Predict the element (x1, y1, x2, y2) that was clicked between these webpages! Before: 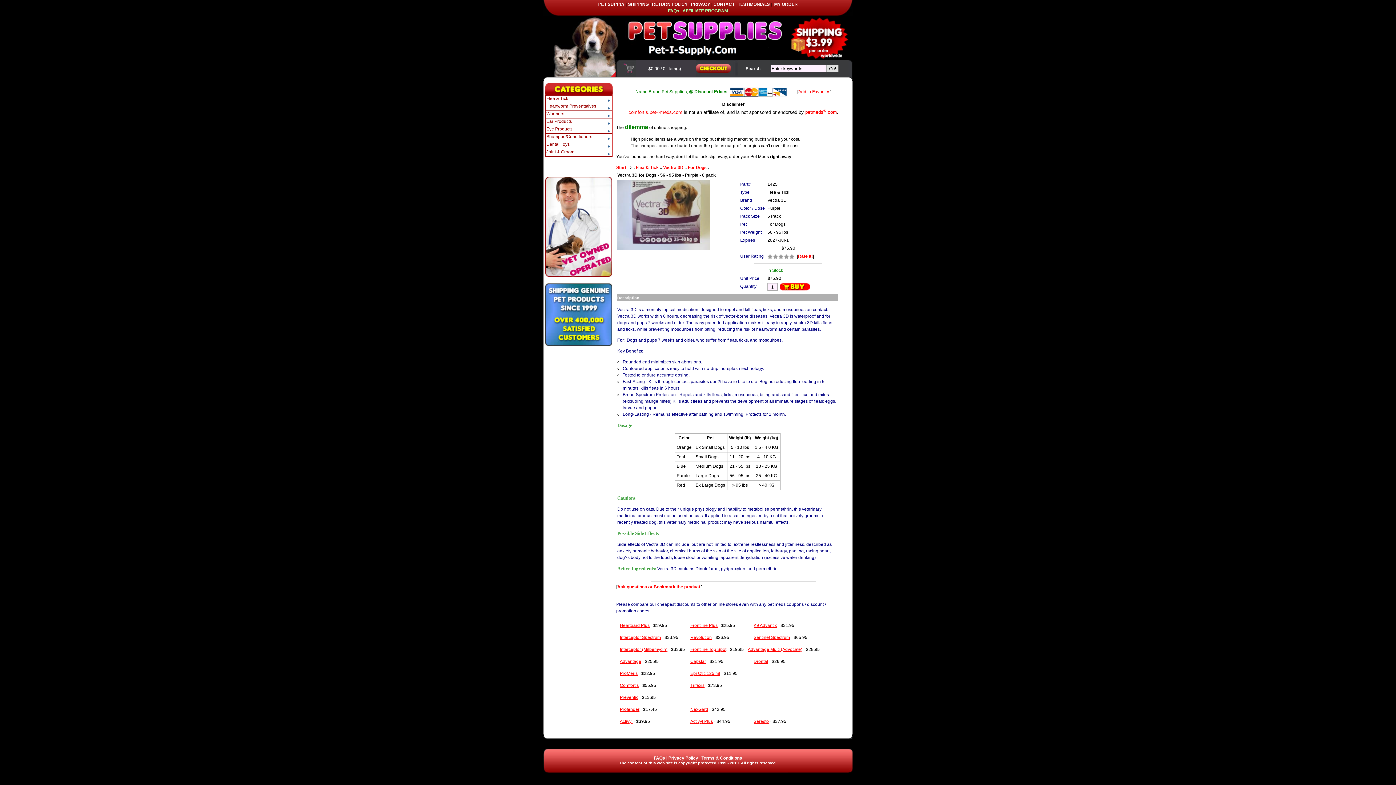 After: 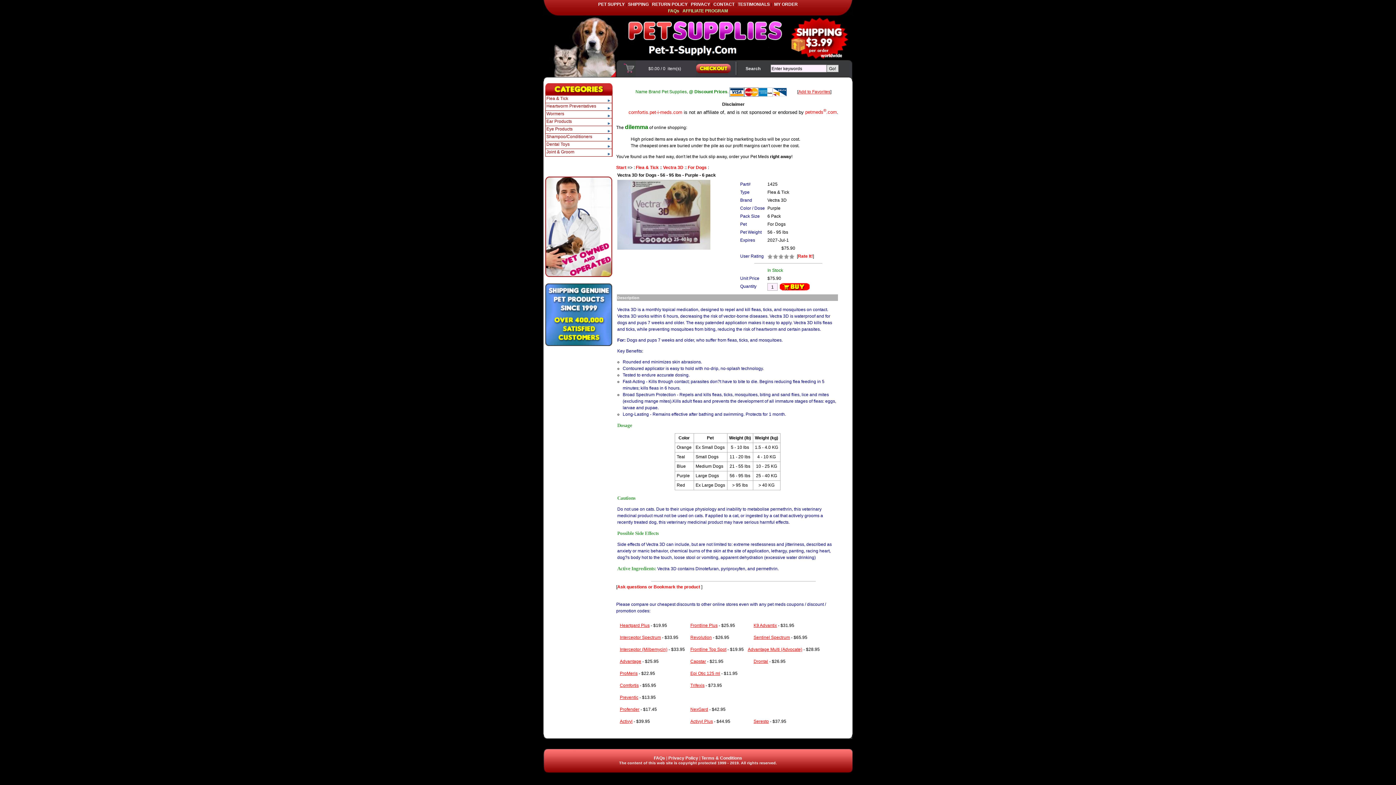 Action: bbox: (740, 263, 836, 263)